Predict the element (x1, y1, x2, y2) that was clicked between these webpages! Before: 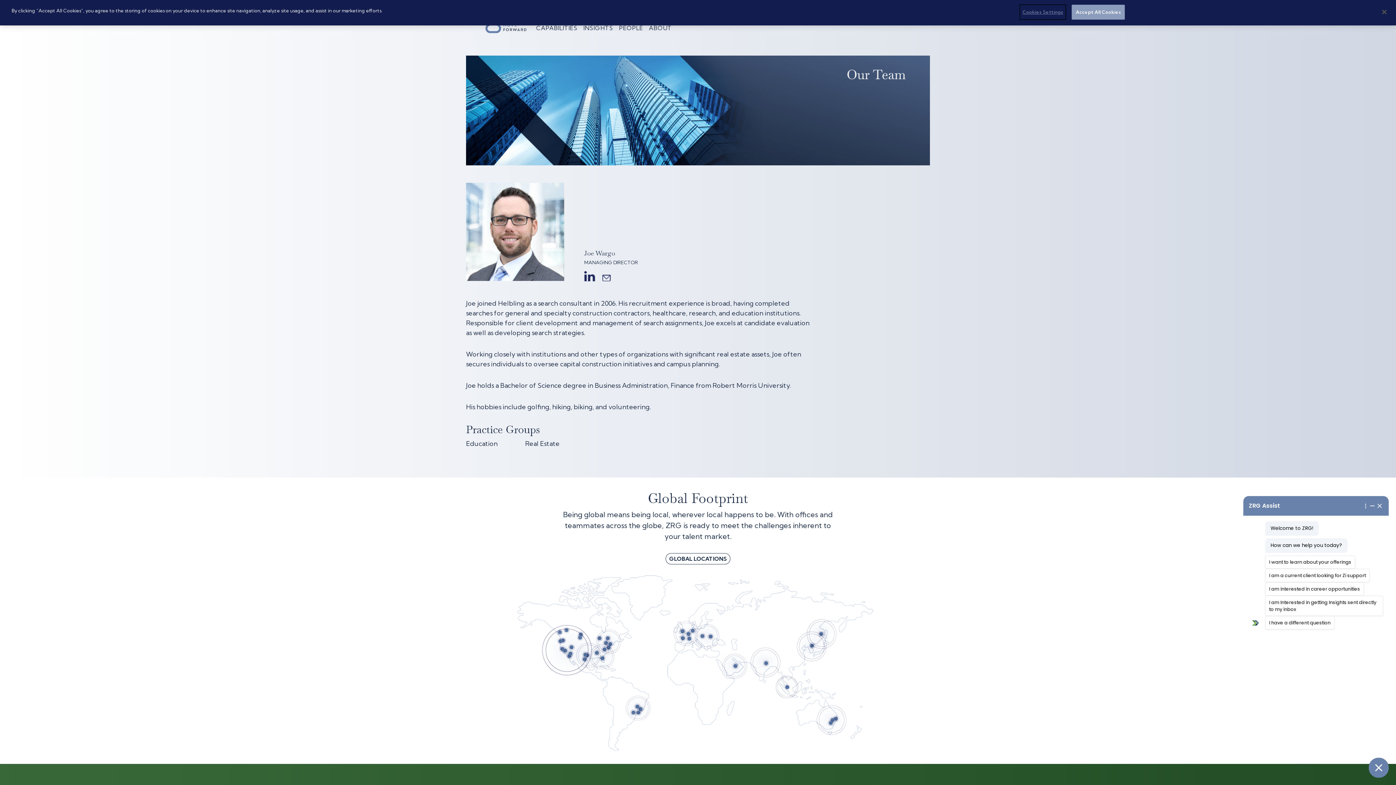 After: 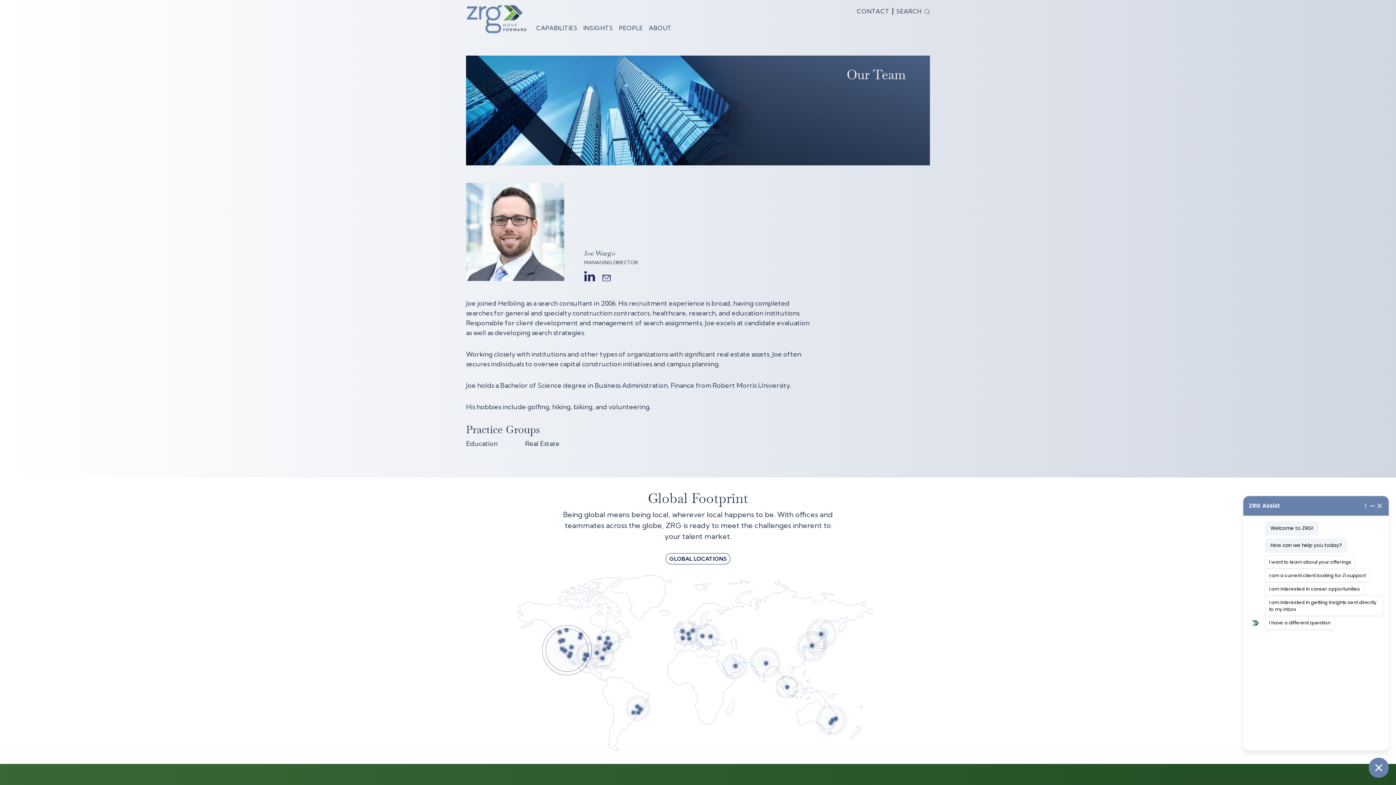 Action: label: Accept All Cookies bbox: (1072, 4, 1125, 19)